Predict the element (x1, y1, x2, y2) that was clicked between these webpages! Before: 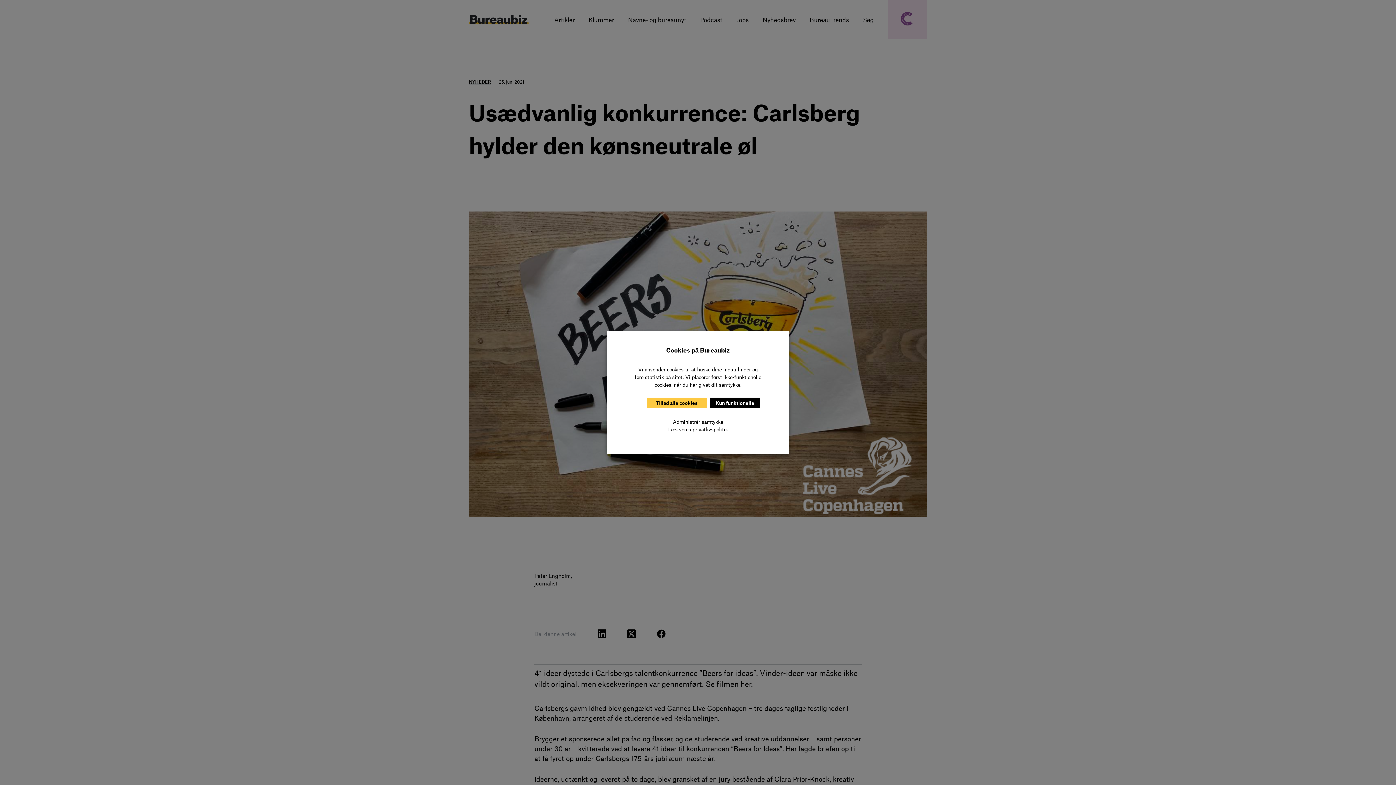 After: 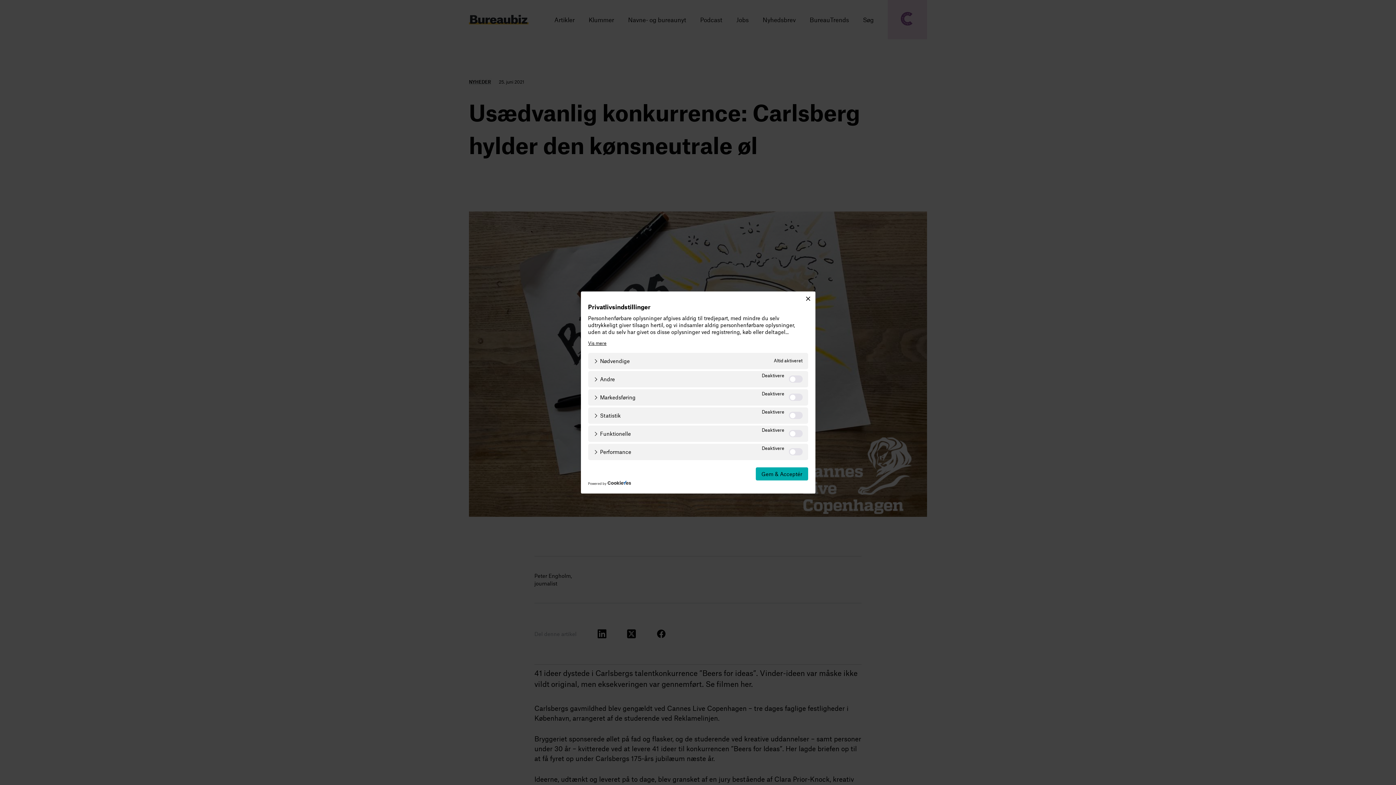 Action: label: Administrér samtykke bbox: (673, 418, 723, 425)